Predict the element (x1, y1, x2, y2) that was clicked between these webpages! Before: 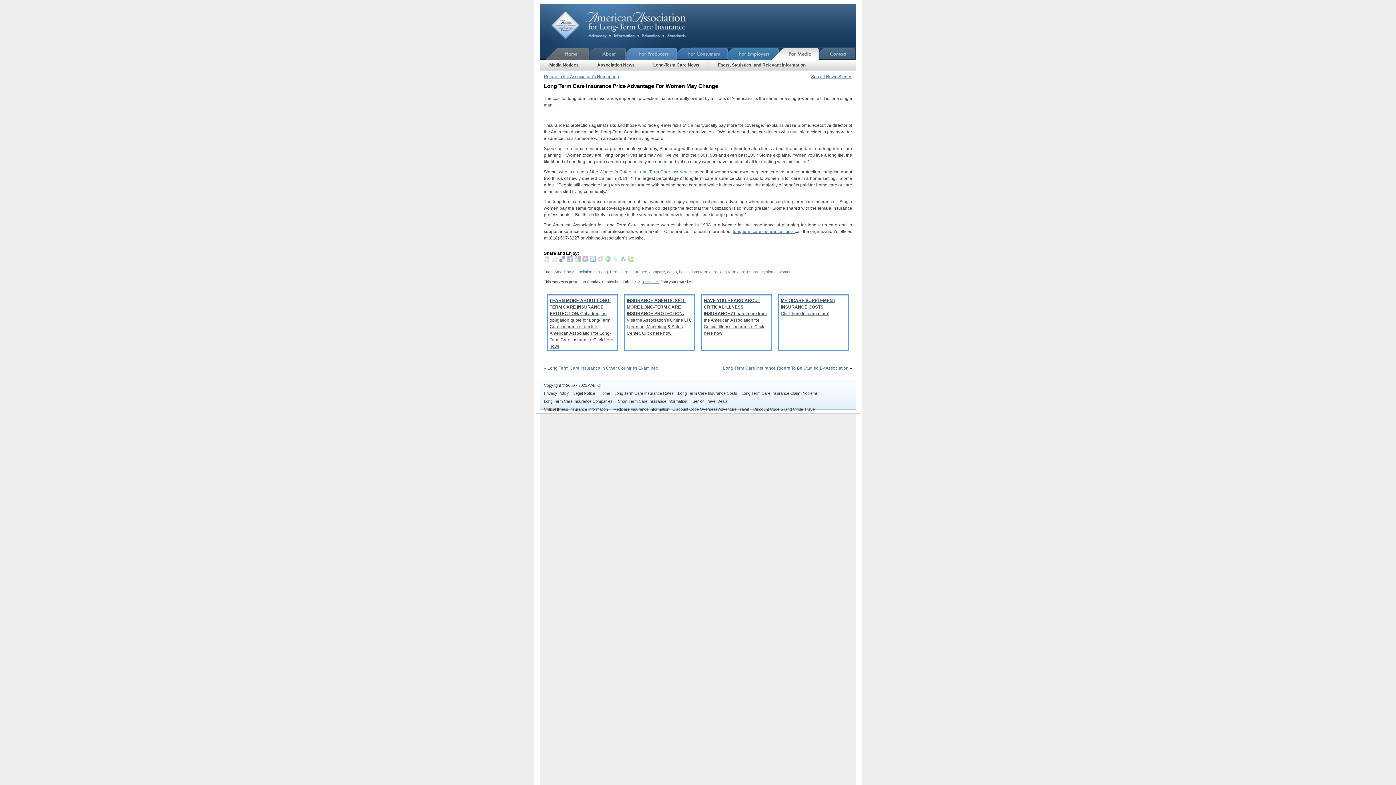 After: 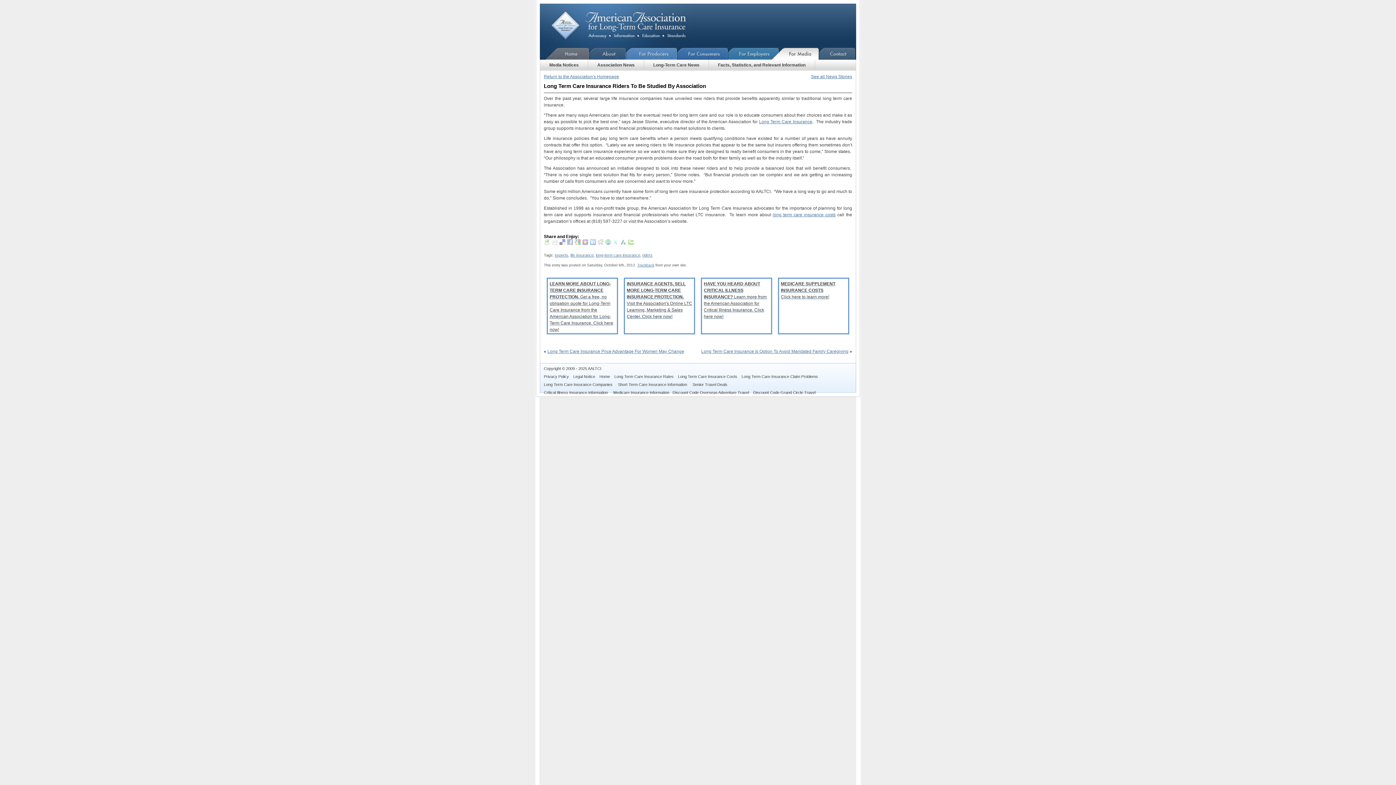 Action: label: Long Term Care Insurance Riders To Be Studied By Association bbox: (723, 365, 848, 370)